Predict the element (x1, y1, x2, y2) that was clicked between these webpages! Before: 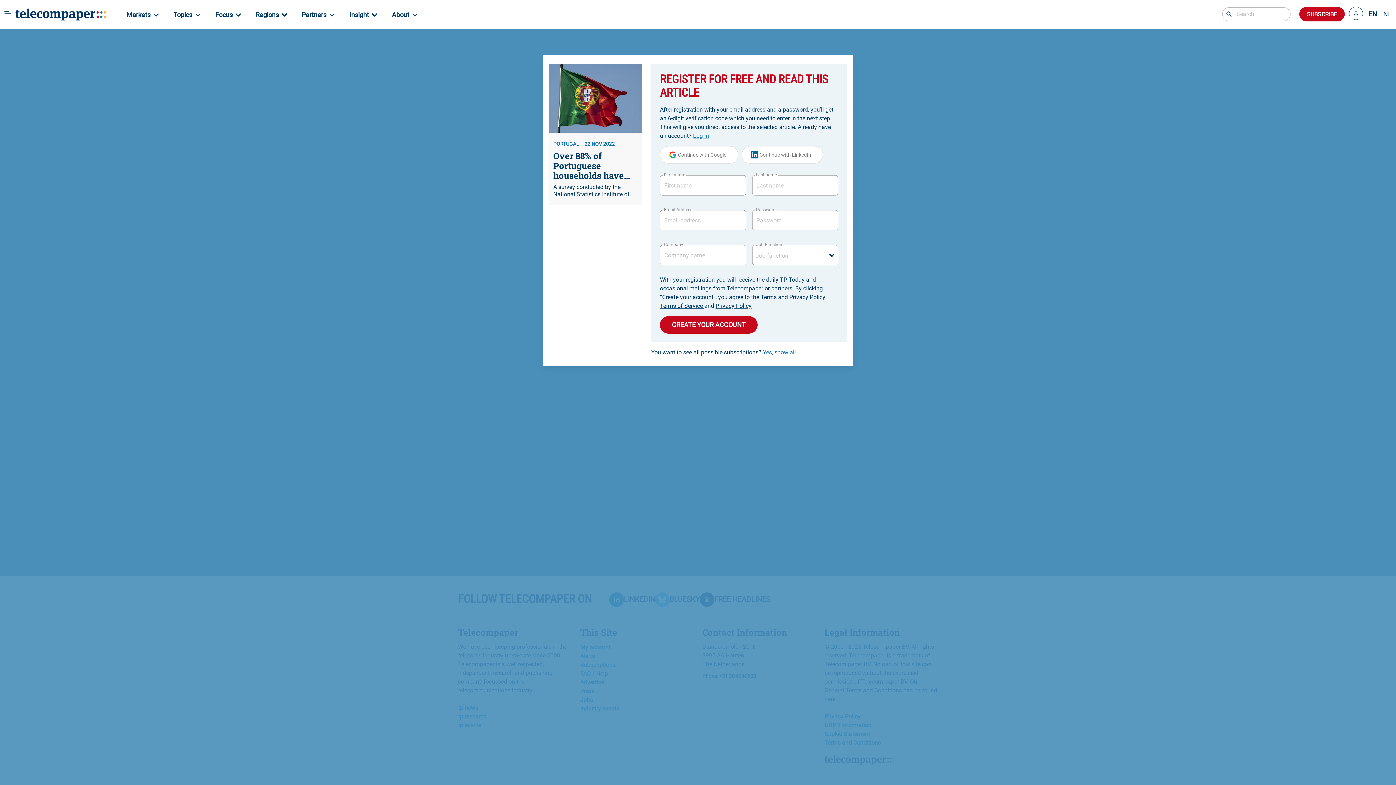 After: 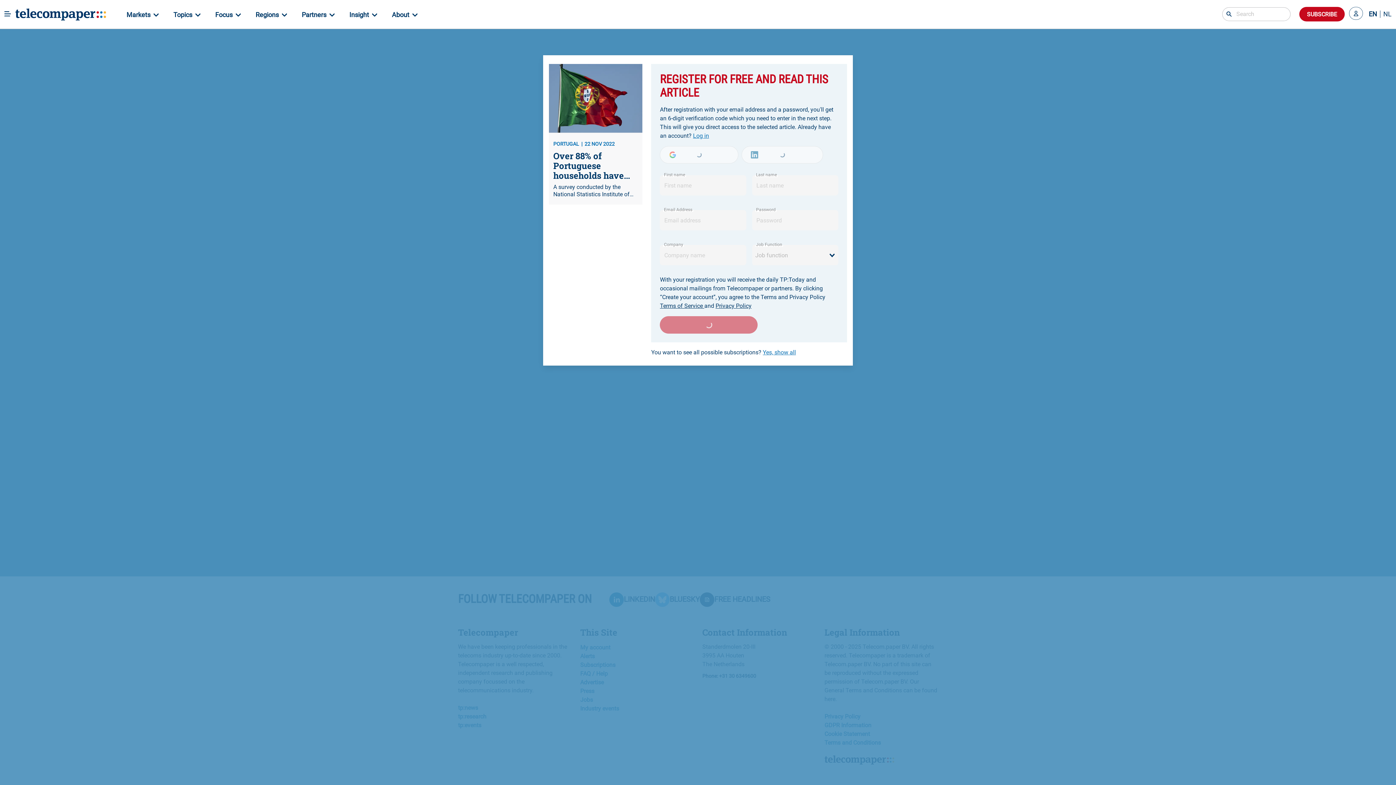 Action: label: Continue with Google bbox: (660, 146, 738, 163)